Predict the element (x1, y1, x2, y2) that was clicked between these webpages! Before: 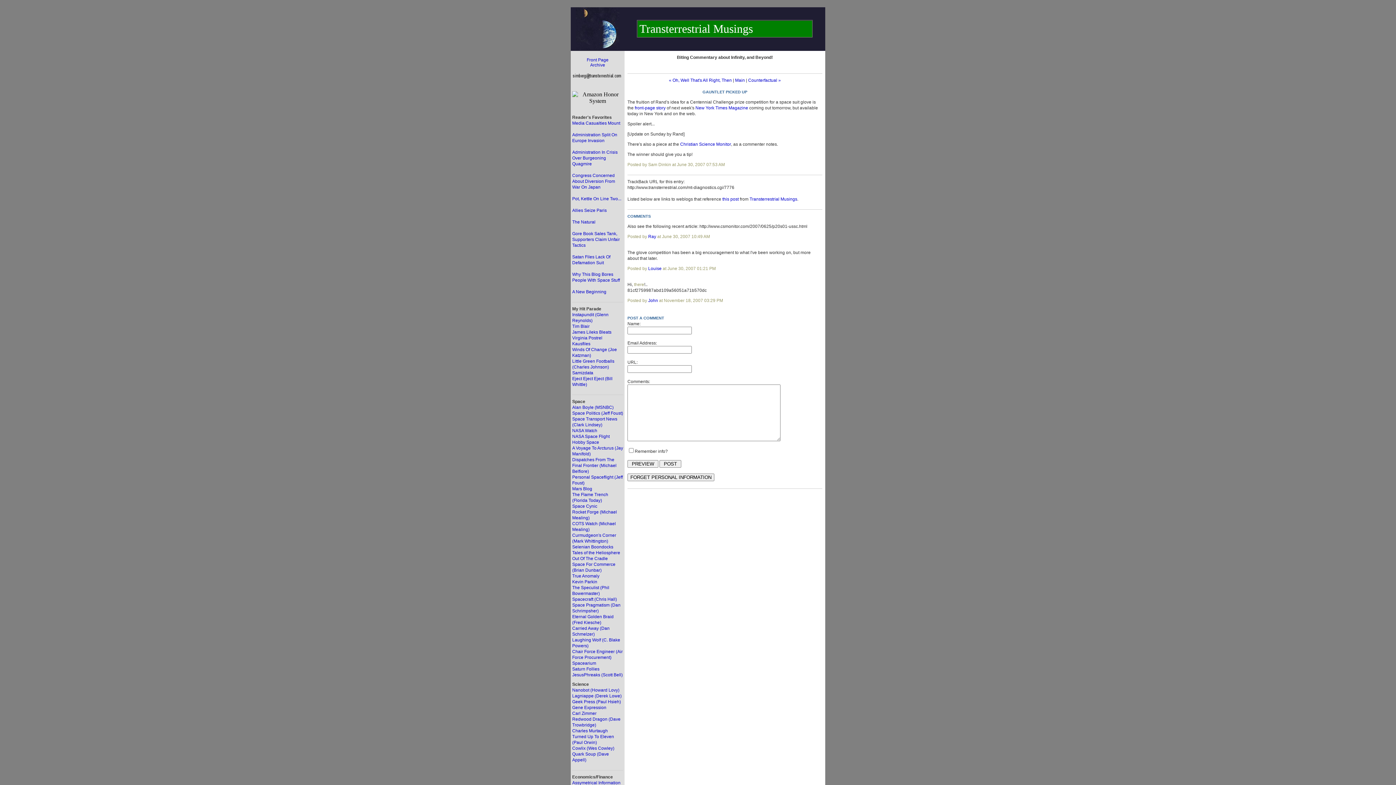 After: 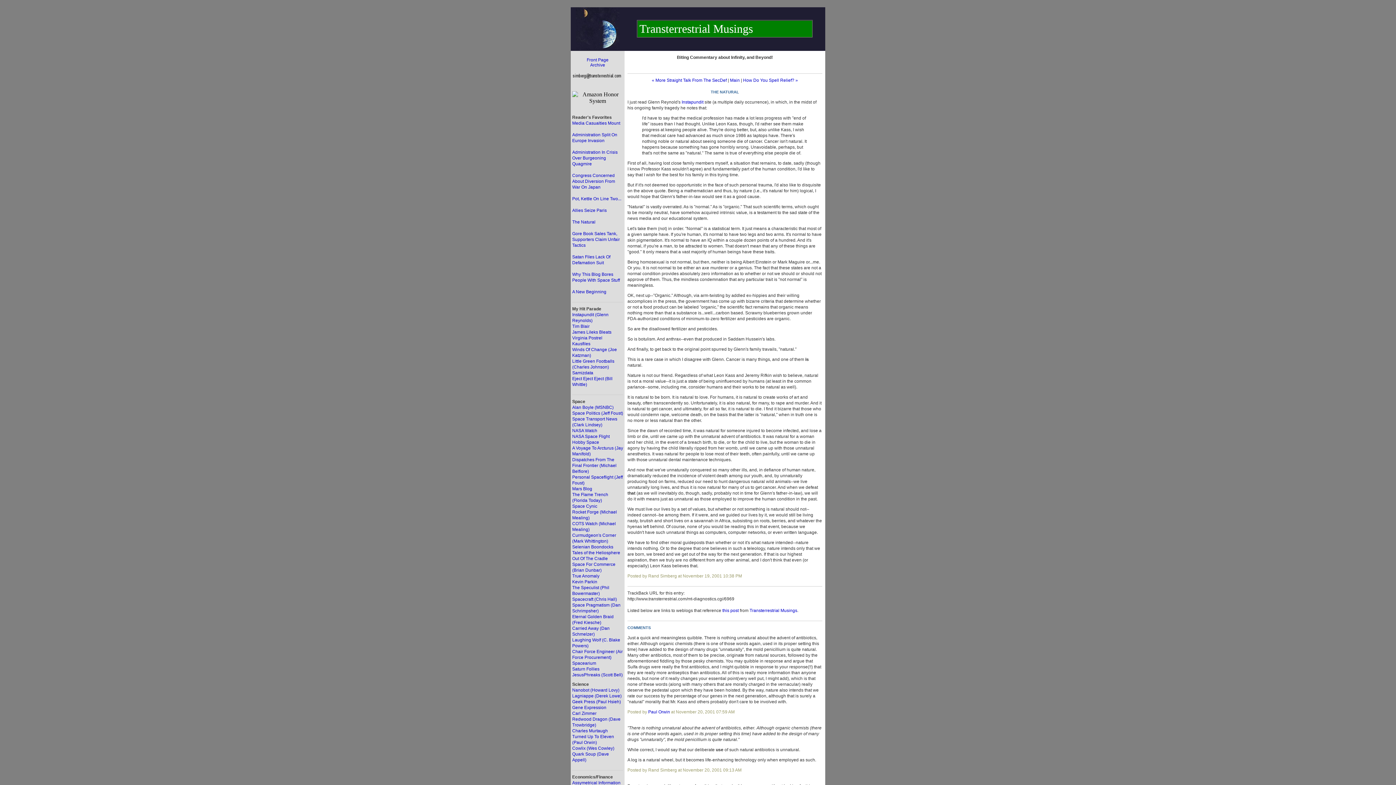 Action: label: The Natural bbox: (572, 219, 595, 224)